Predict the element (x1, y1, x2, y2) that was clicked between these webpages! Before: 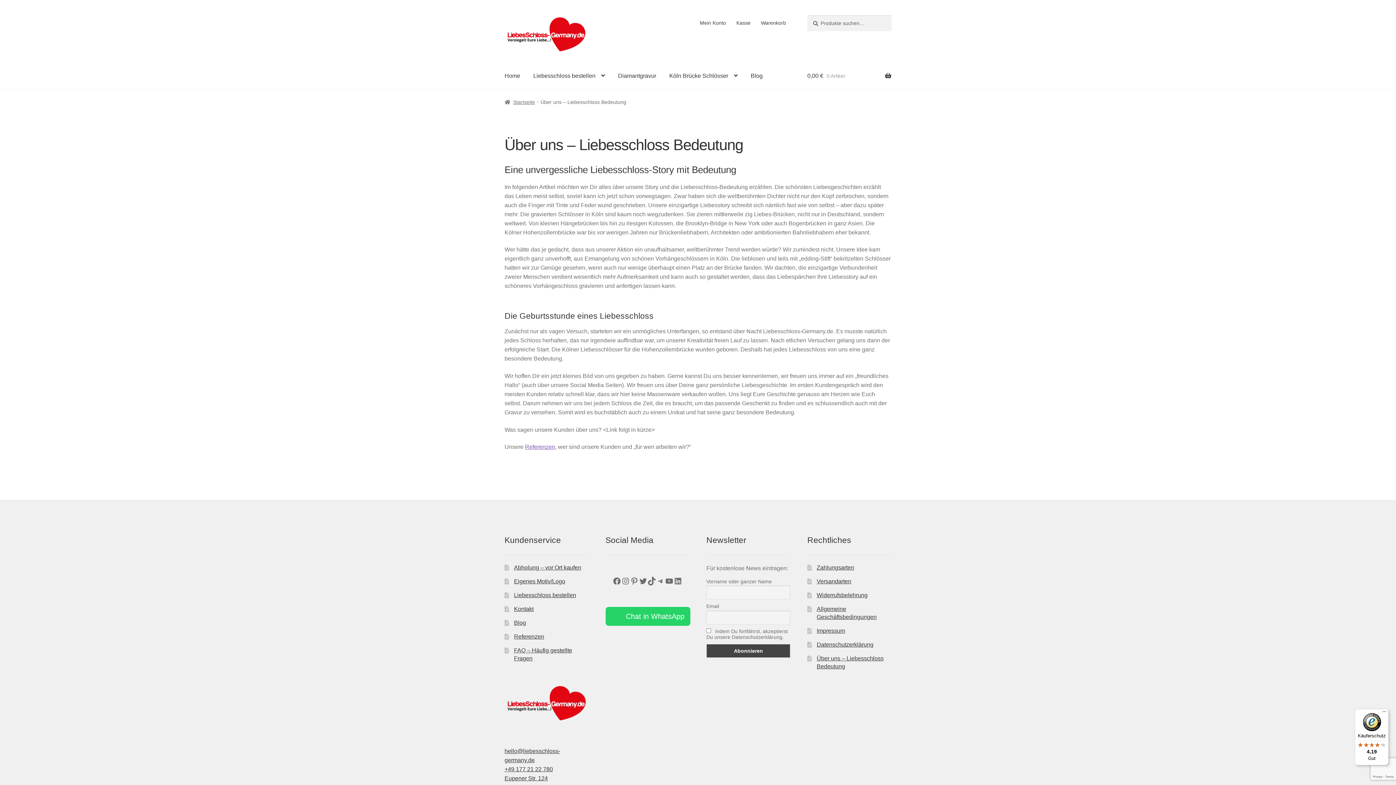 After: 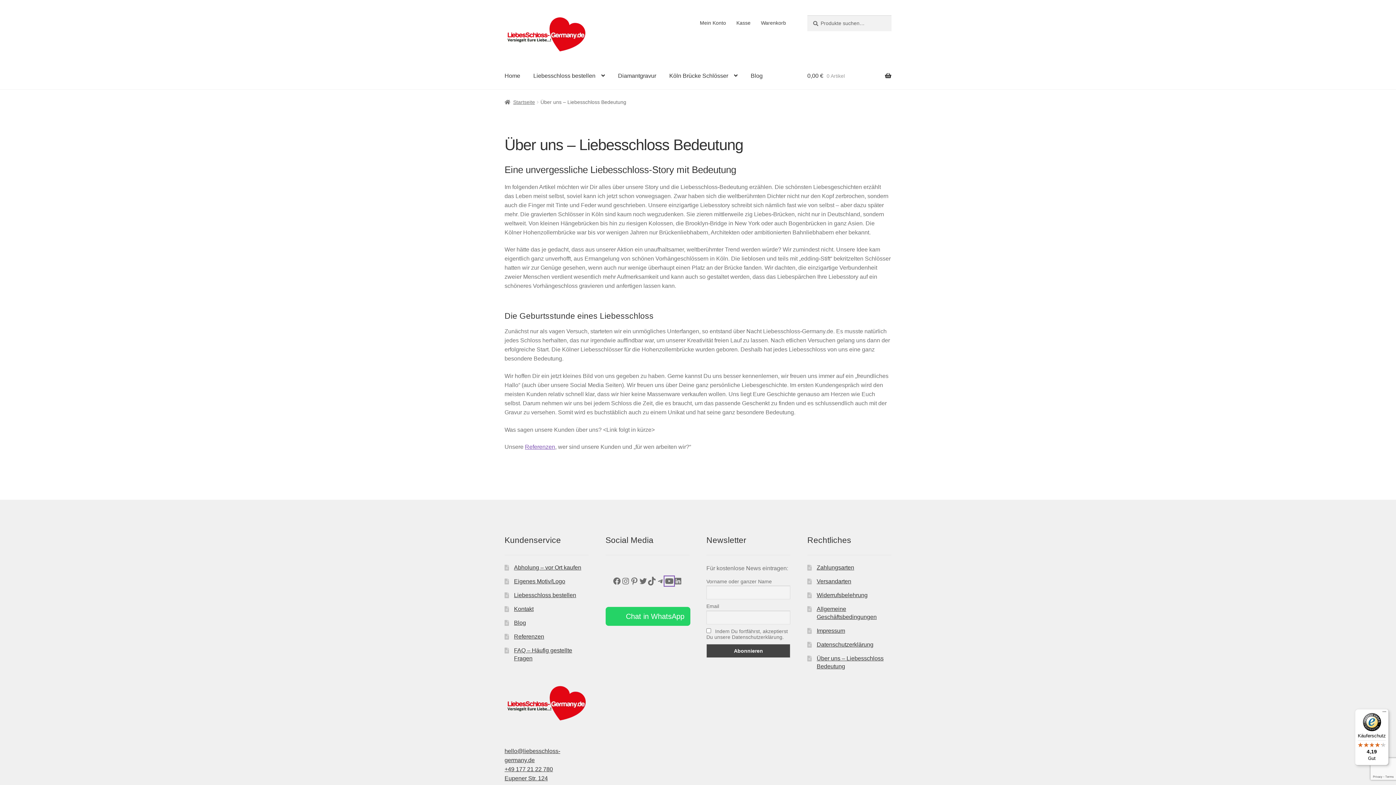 Action: bbox: (665, 577, 673, 585) label: YouTube